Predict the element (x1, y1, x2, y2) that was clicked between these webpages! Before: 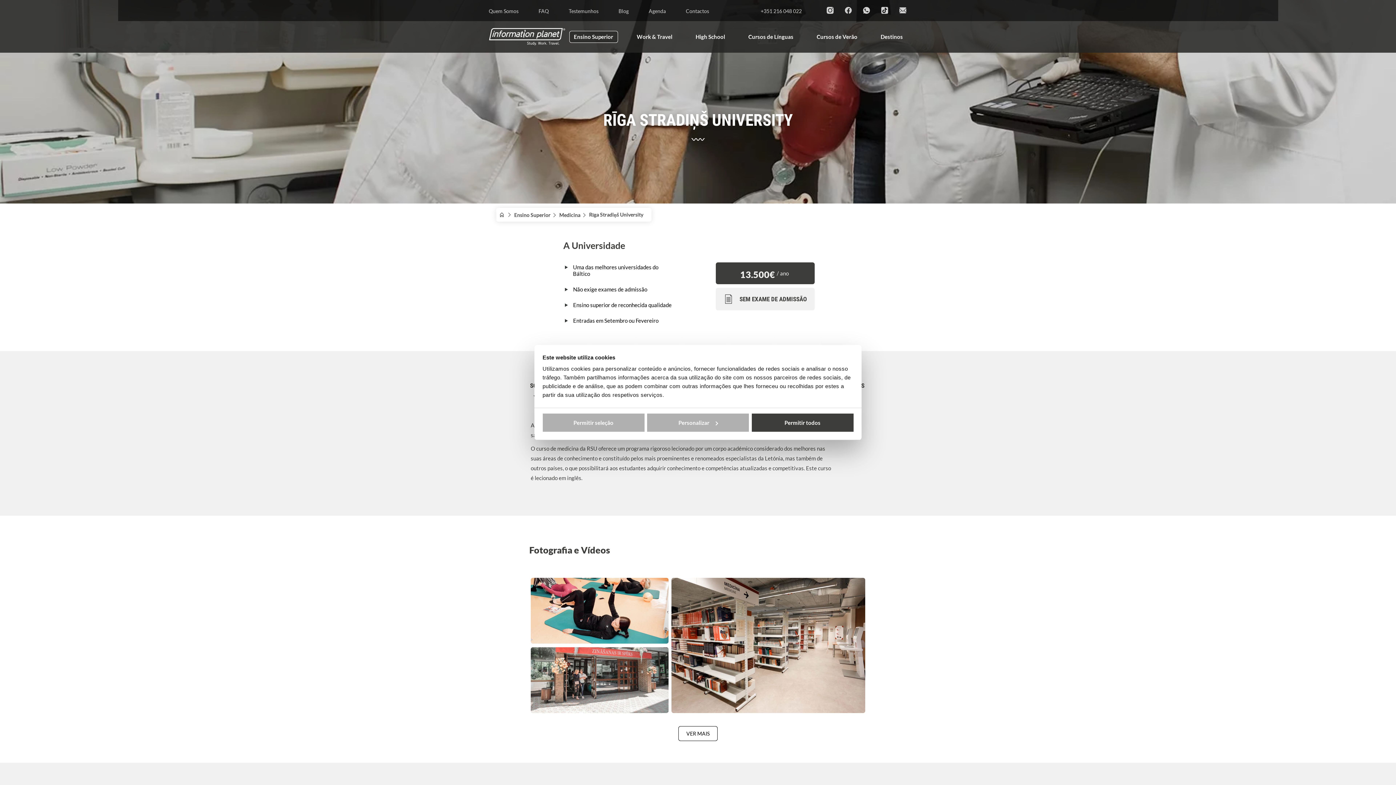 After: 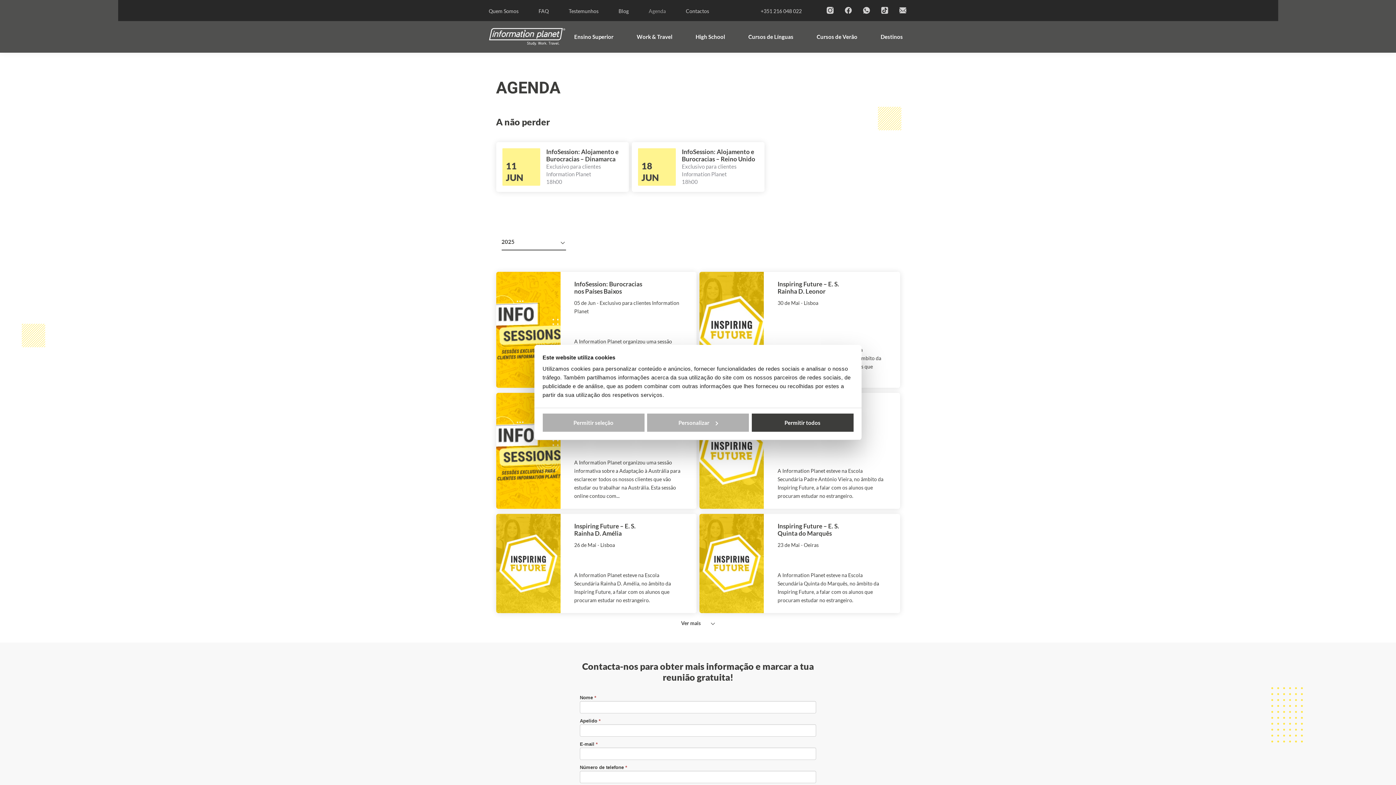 Action: label: Agenda bbox: (648, 7, 666, 14)